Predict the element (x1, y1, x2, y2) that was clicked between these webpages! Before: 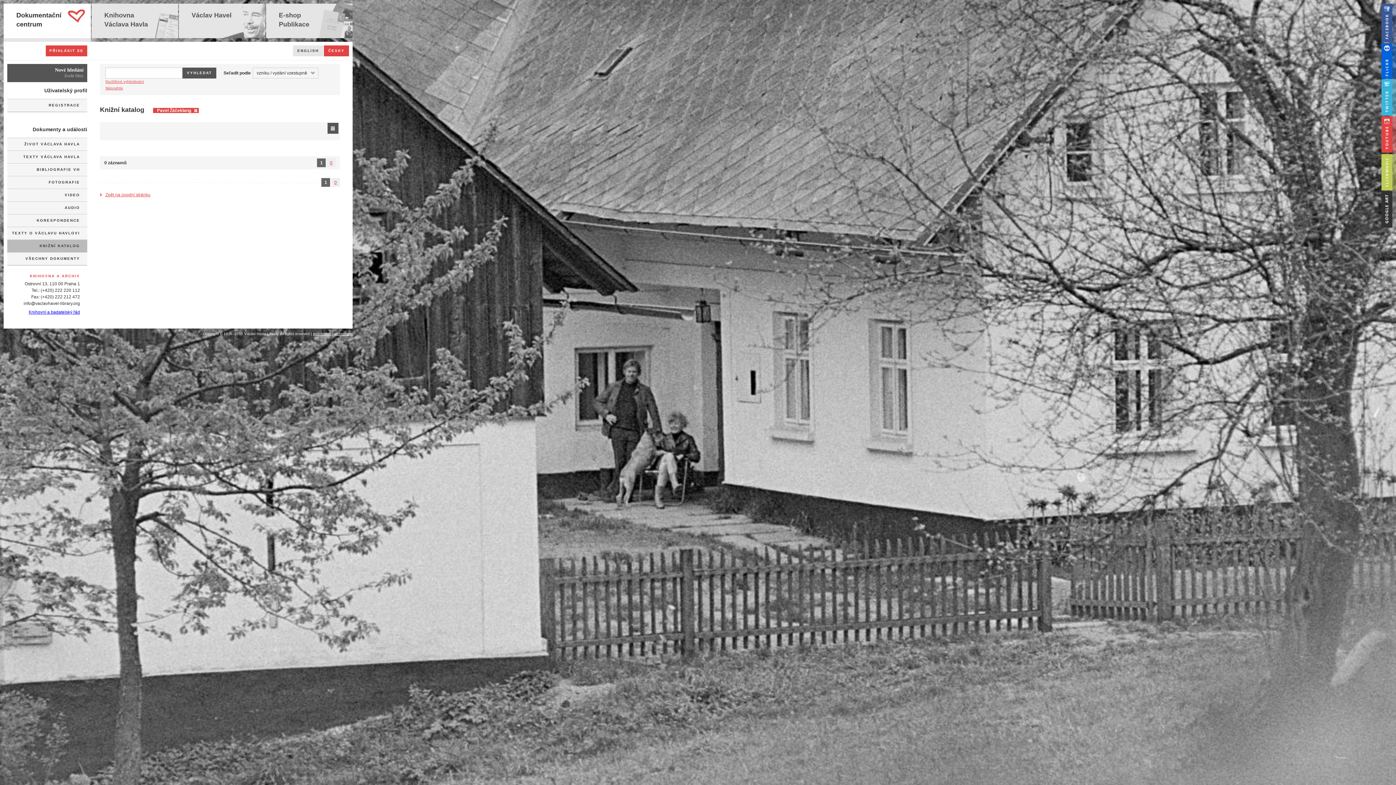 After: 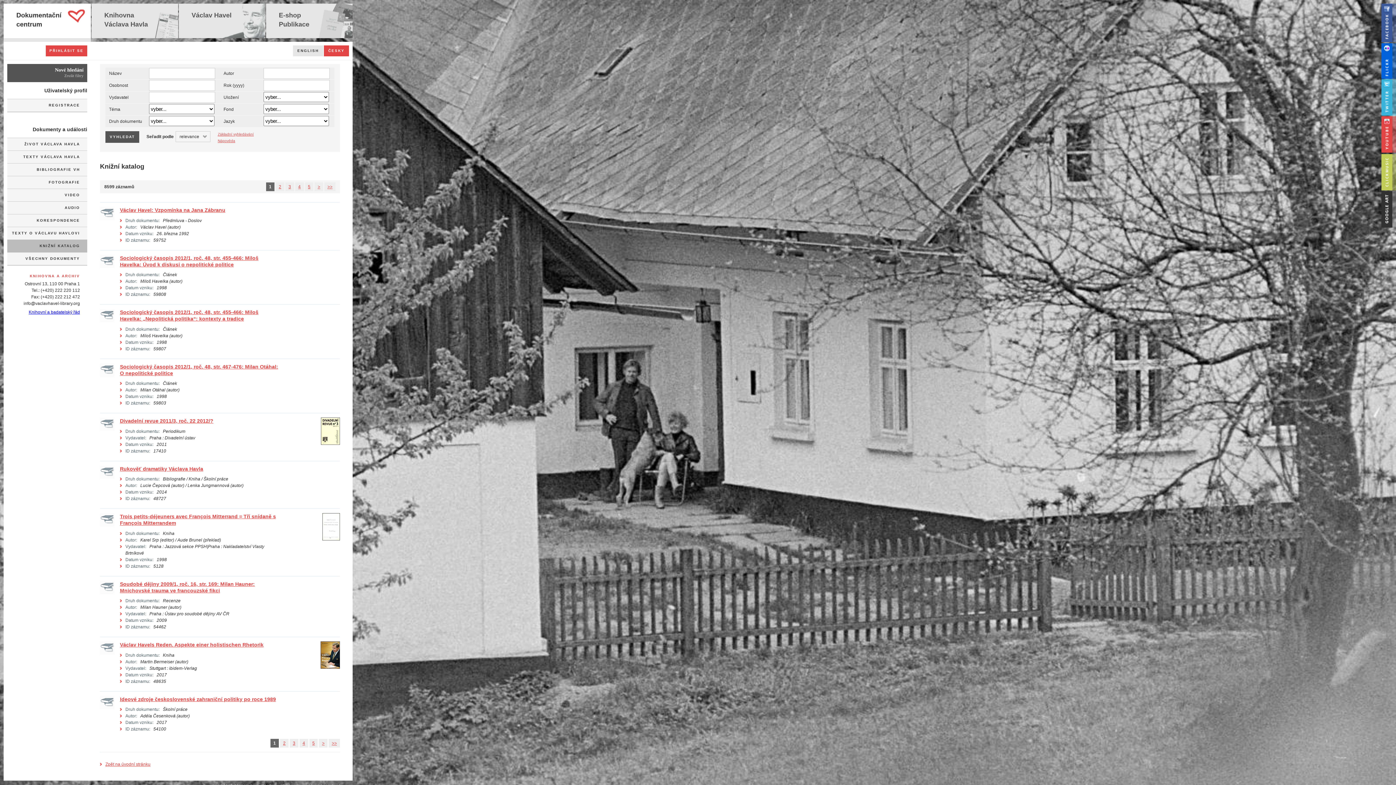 Action: label: Rozšířené vyhledávání bbox: (105, 79, 144, 83)